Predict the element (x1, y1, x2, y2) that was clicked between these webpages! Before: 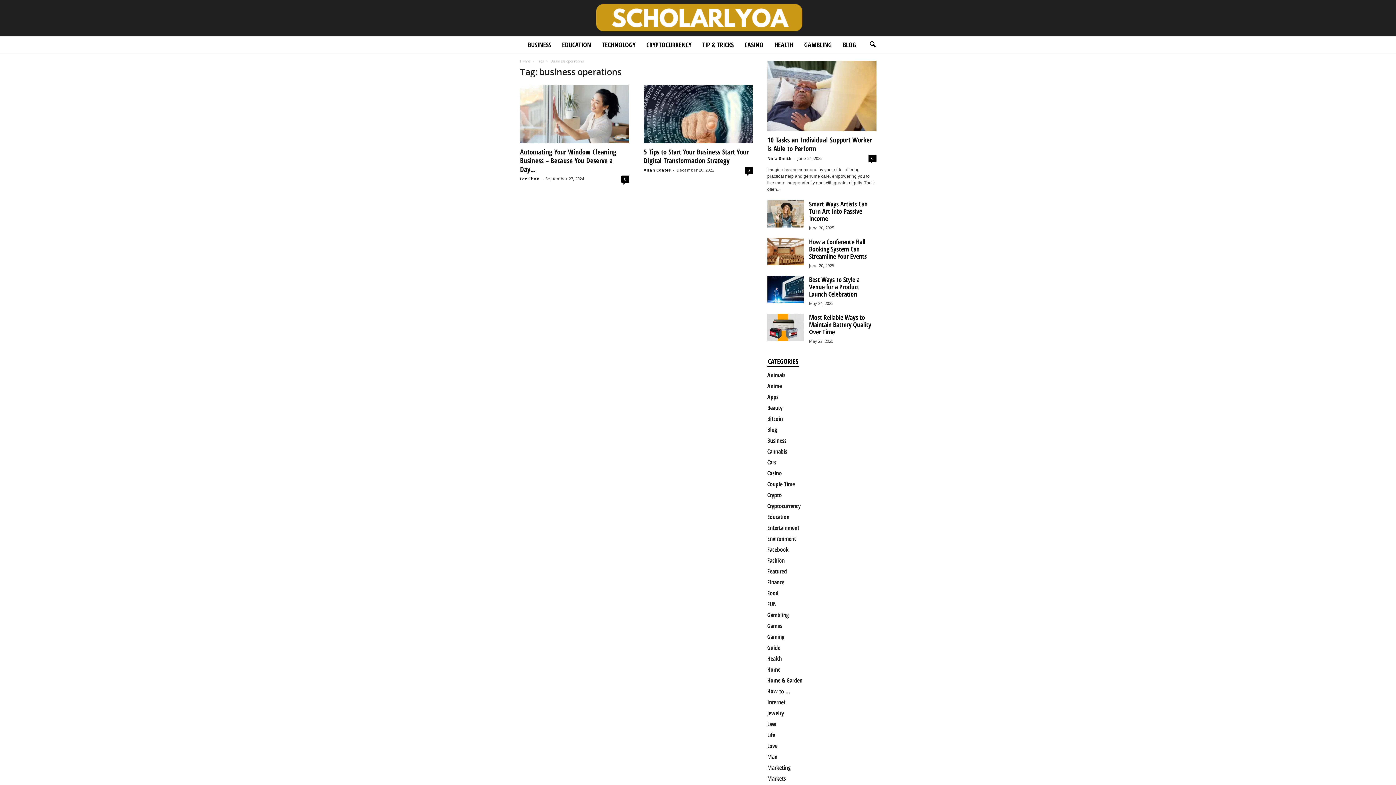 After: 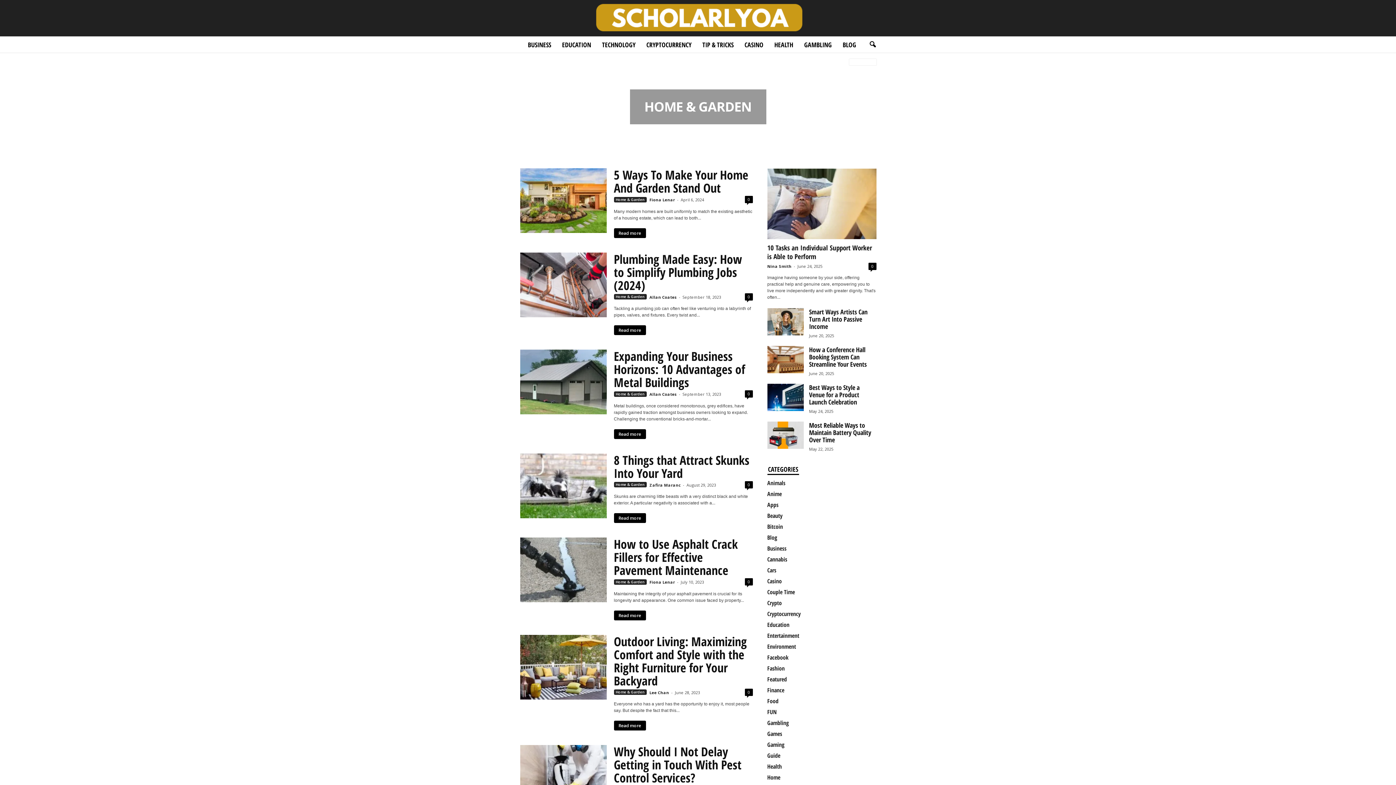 Action: bbox: (767, 676, 802, 684) label: Home & Garden